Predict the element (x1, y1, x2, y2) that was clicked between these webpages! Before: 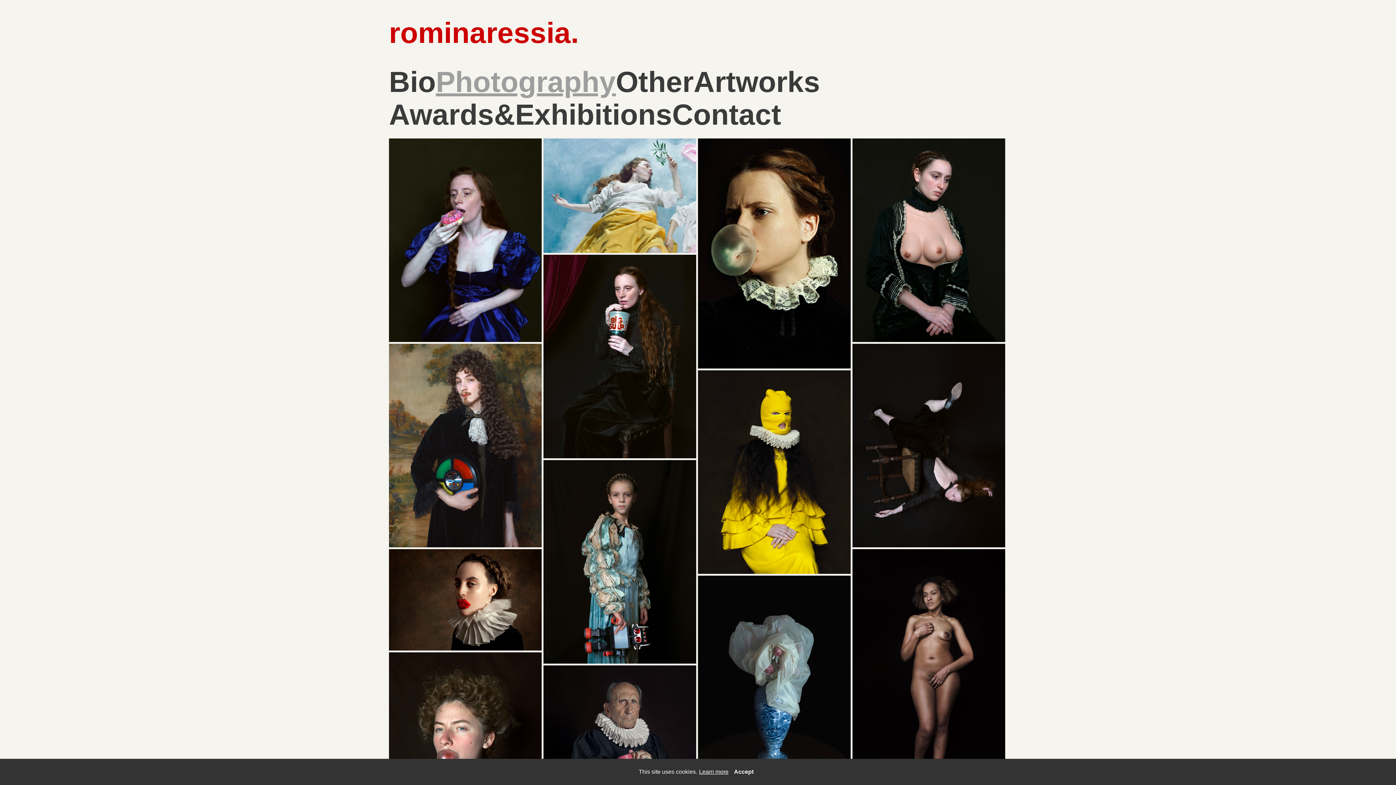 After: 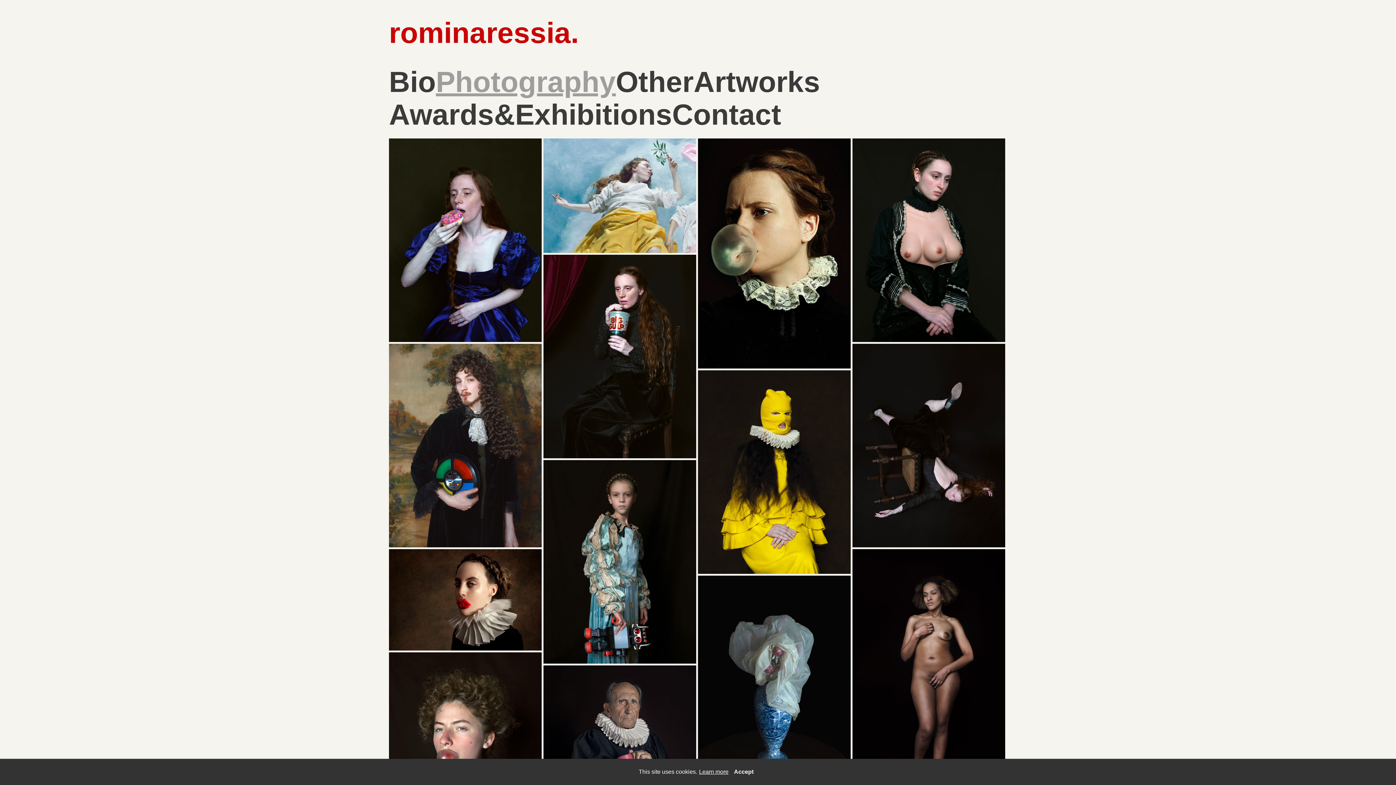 Action: bbox: (389, 16, 570, 49) label: rominaressia